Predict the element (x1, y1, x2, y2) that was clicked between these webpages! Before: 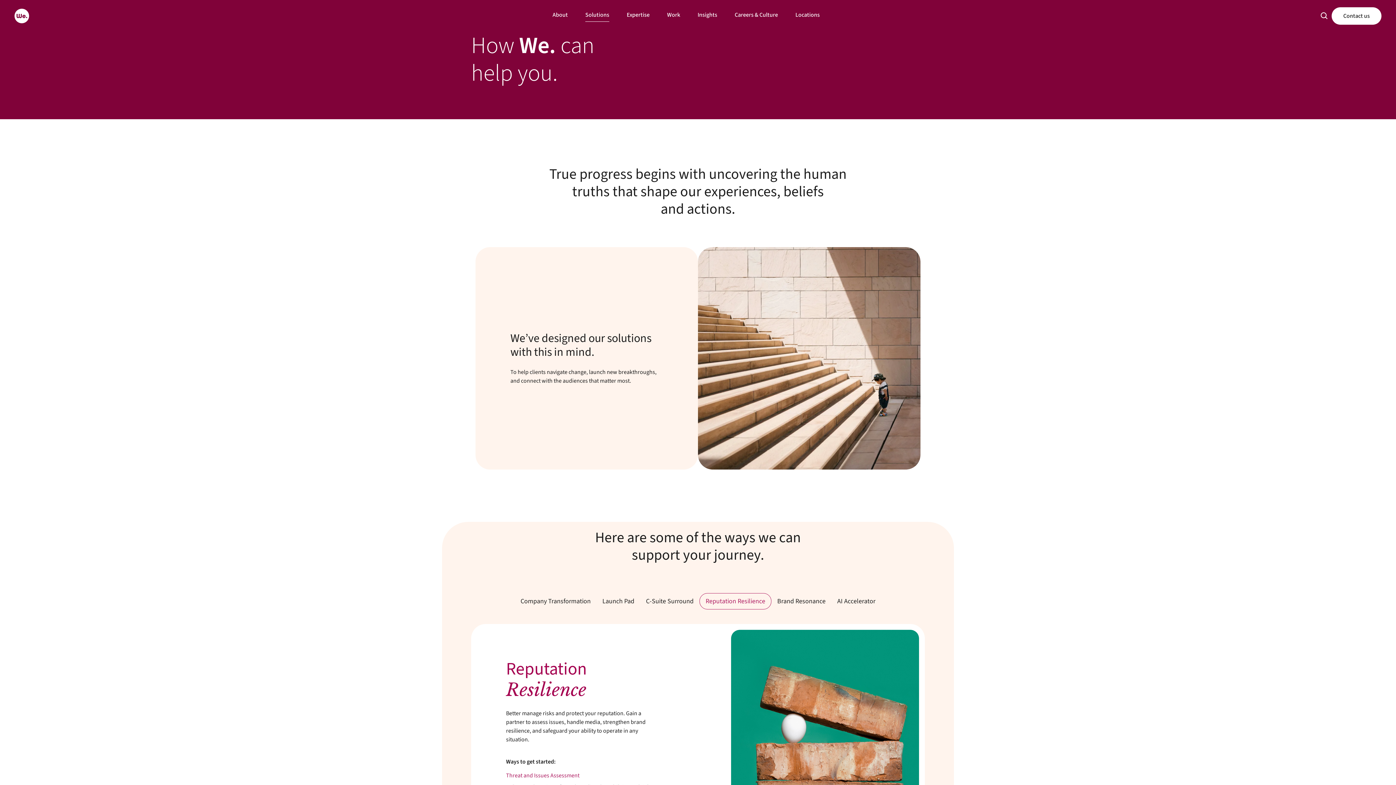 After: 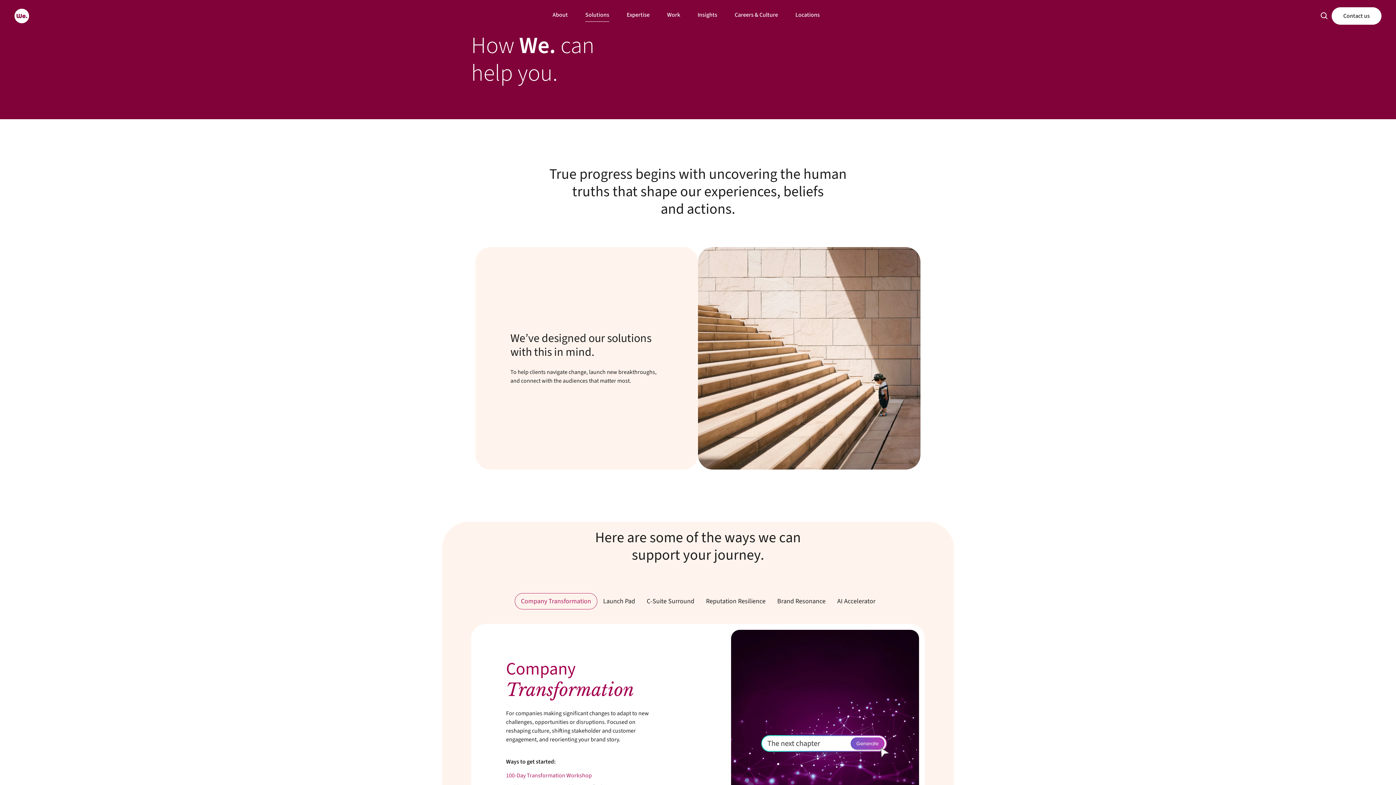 Action: bbox: (514, 593, 596, 609) label: Company Transformation